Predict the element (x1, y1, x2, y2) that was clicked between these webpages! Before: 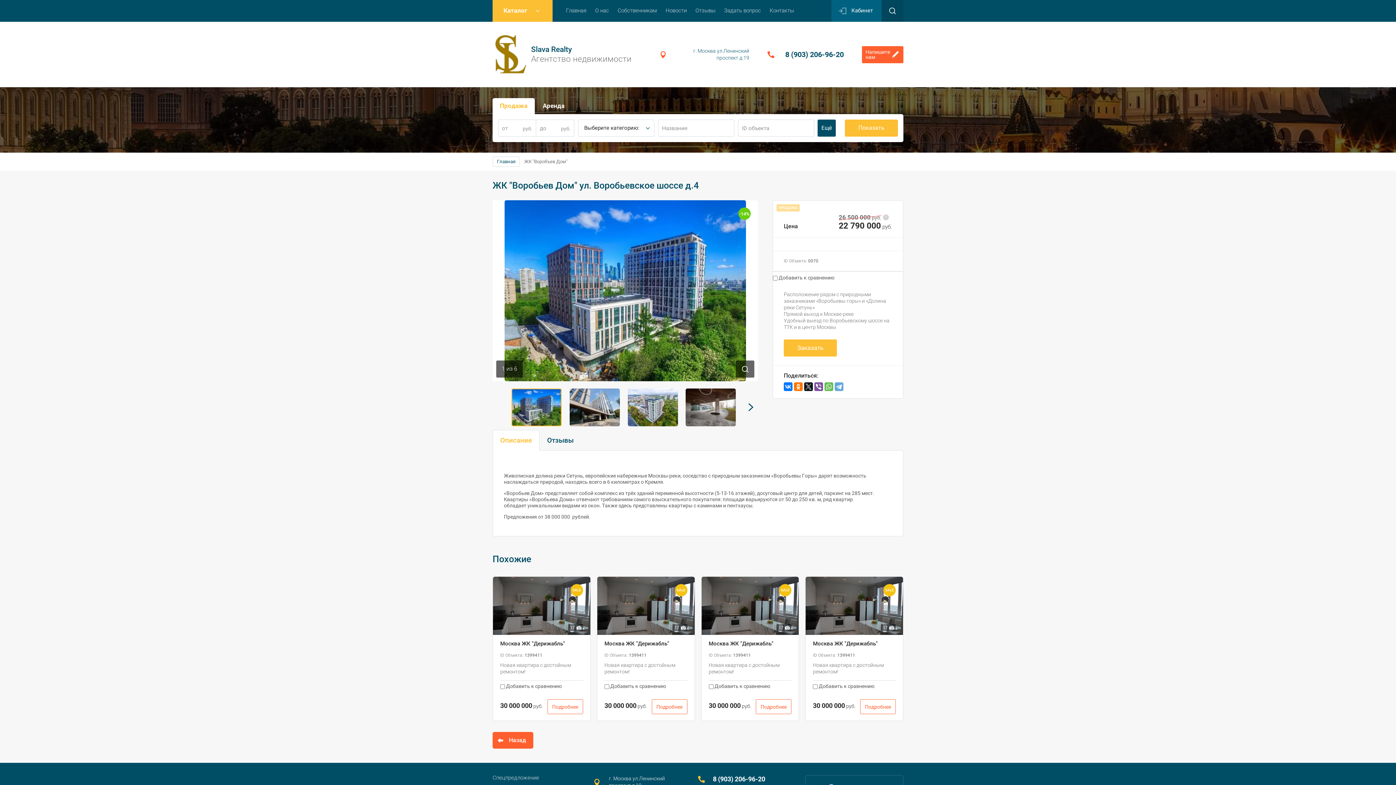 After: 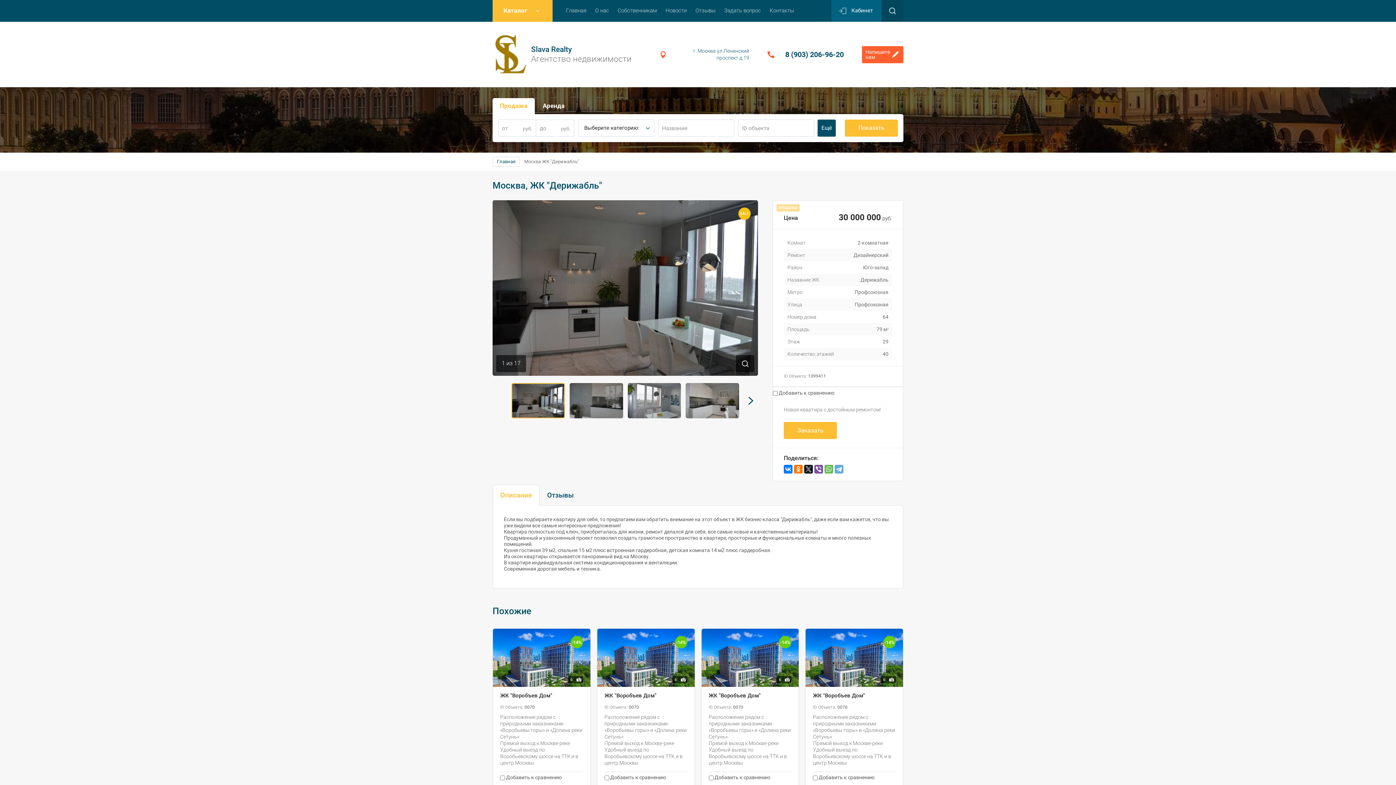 Action: label: Москва ЖК "Дерижабль" bbox: (813, 640, 877, 647)